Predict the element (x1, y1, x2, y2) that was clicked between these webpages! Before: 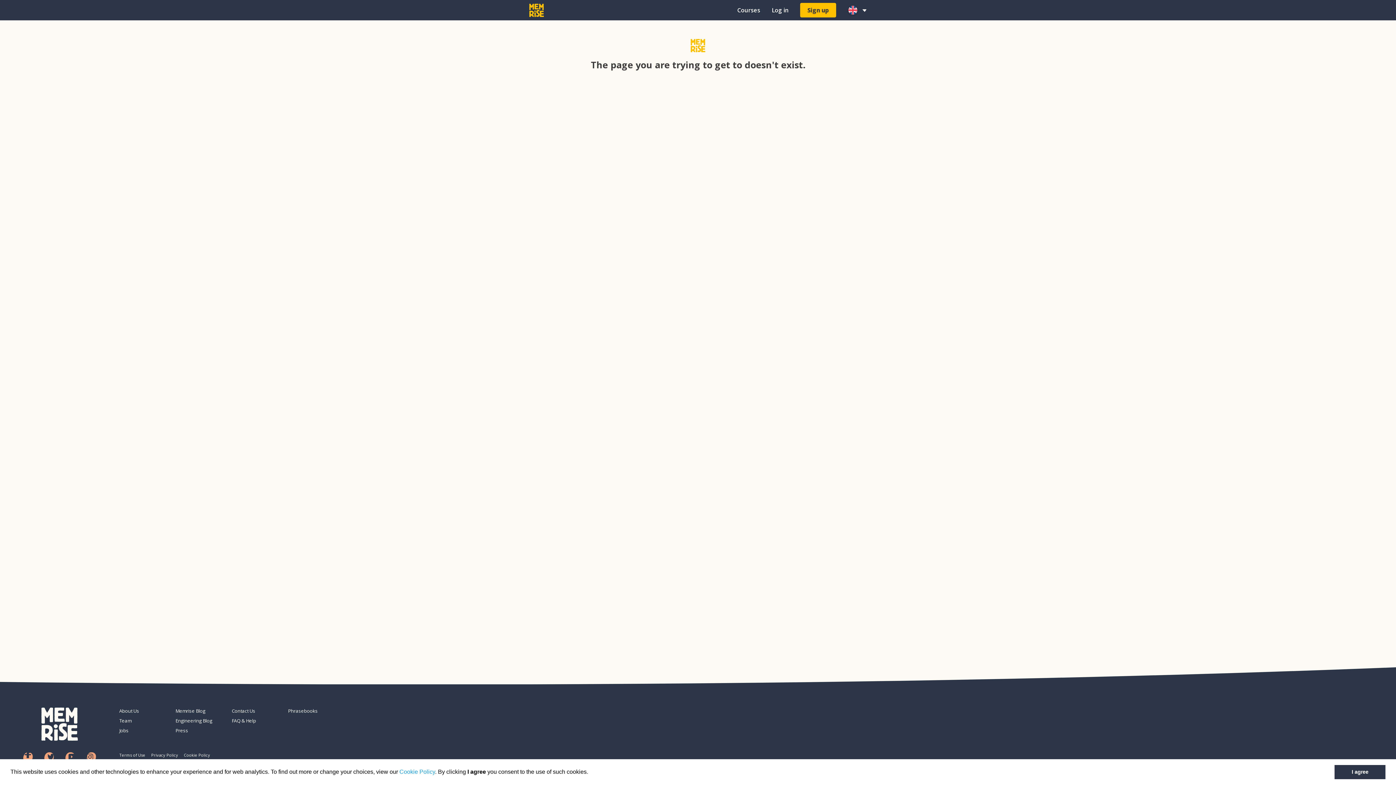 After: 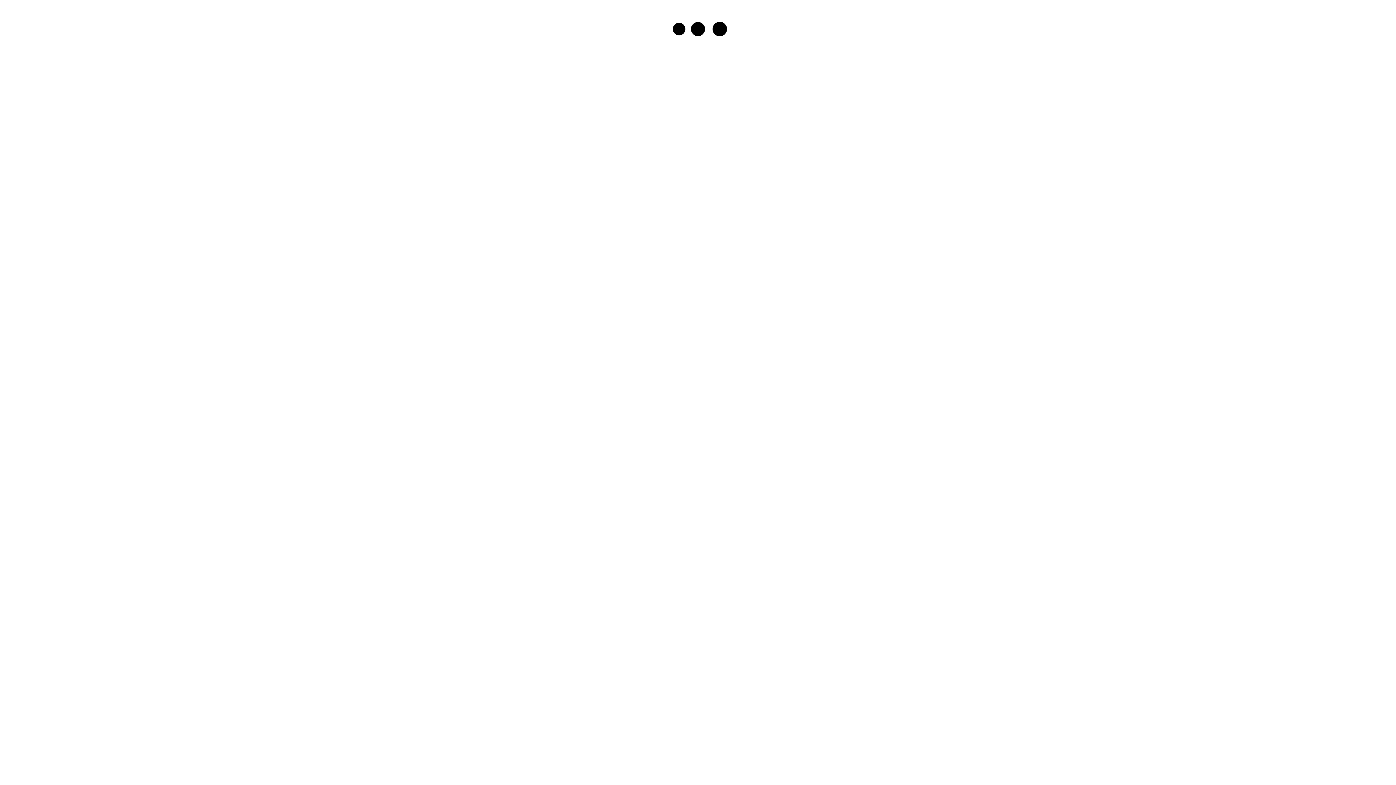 Action: label: Sign up bbox: (800, 2, 836, 17)